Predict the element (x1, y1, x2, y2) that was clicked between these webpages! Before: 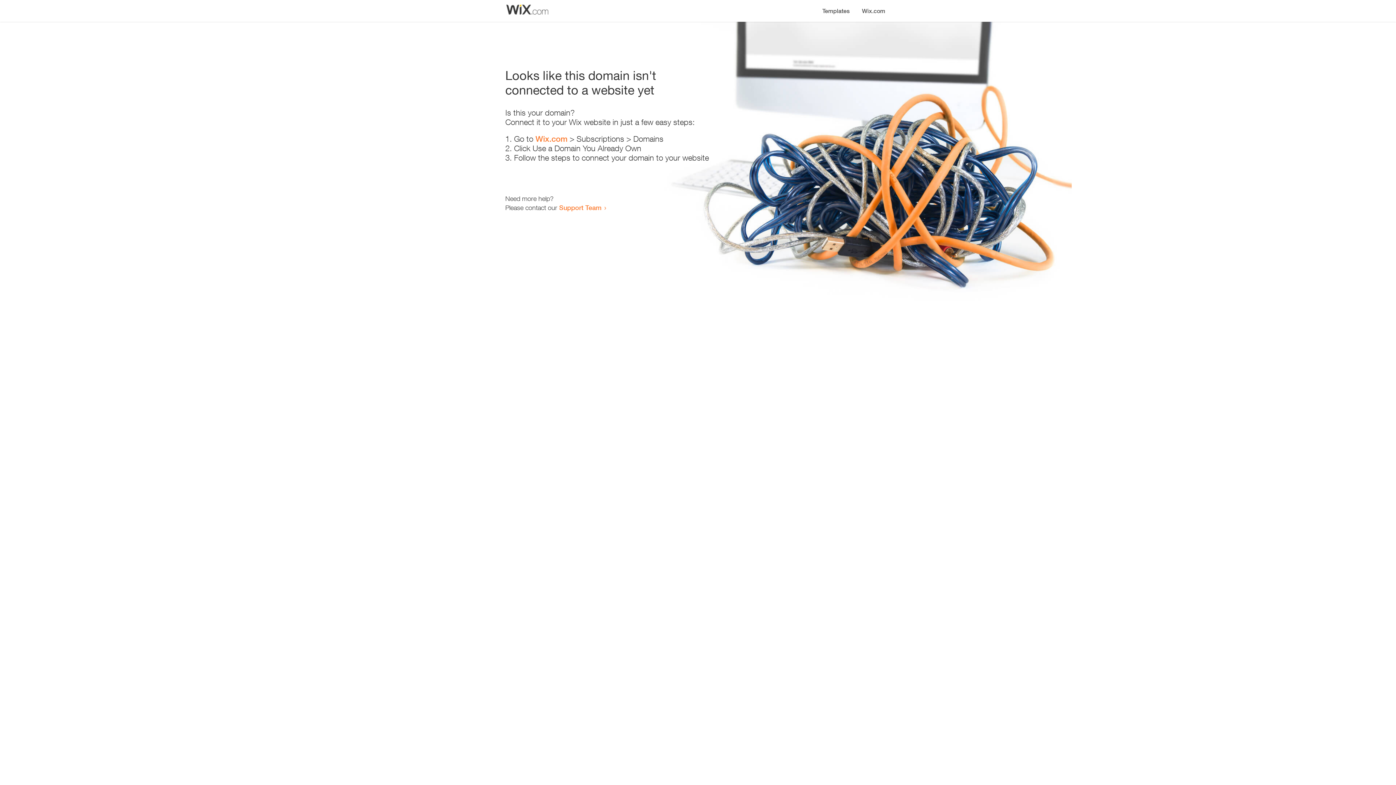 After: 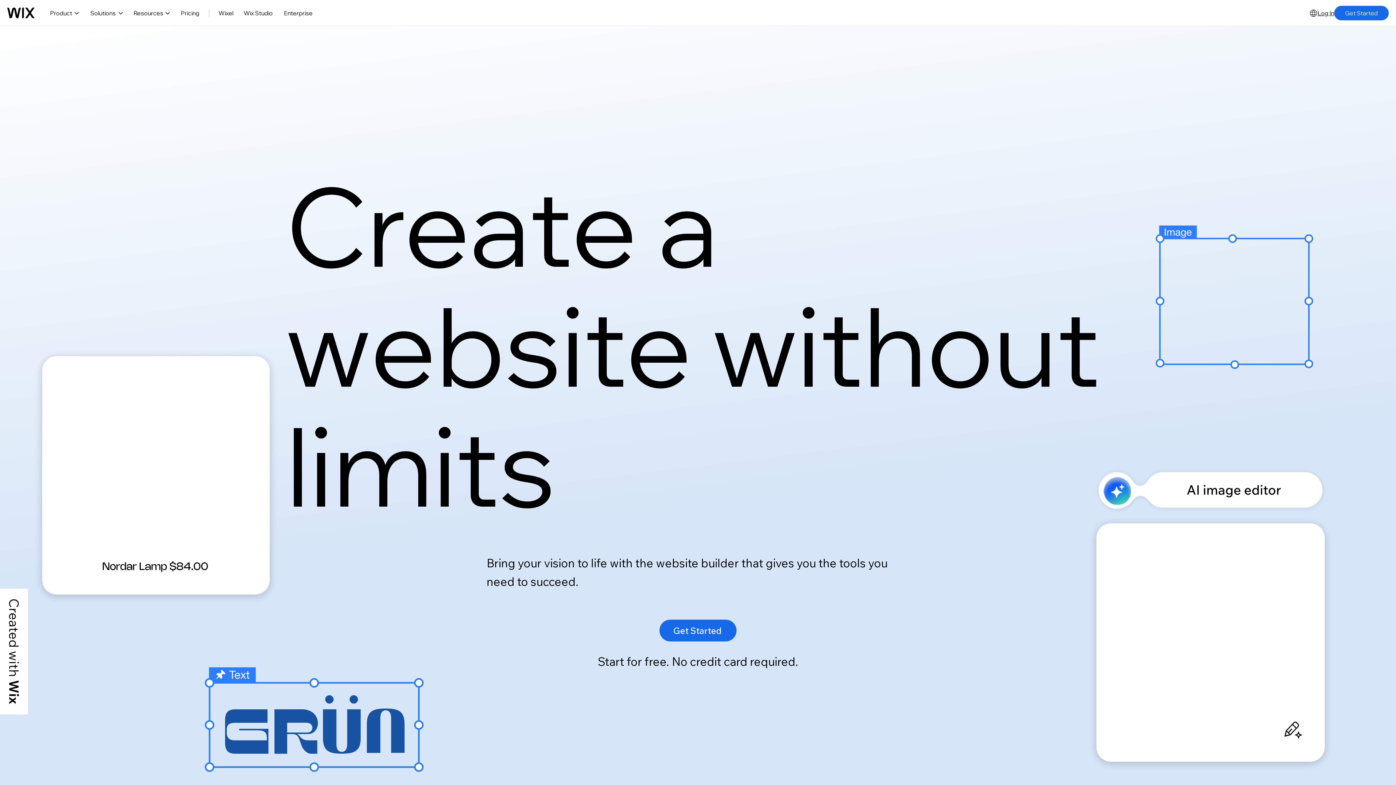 Action: label: Wix.com bbox: (856, 0, 890, 14)